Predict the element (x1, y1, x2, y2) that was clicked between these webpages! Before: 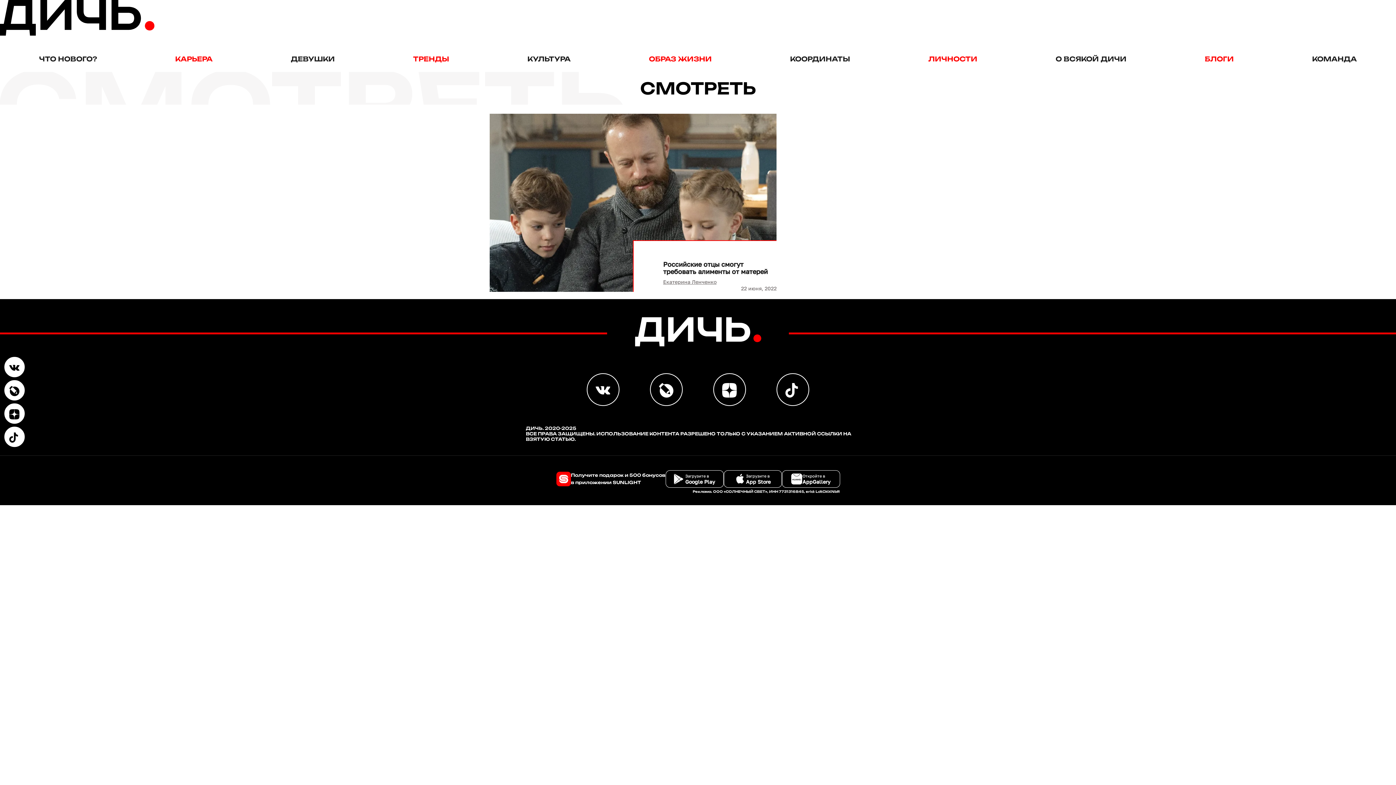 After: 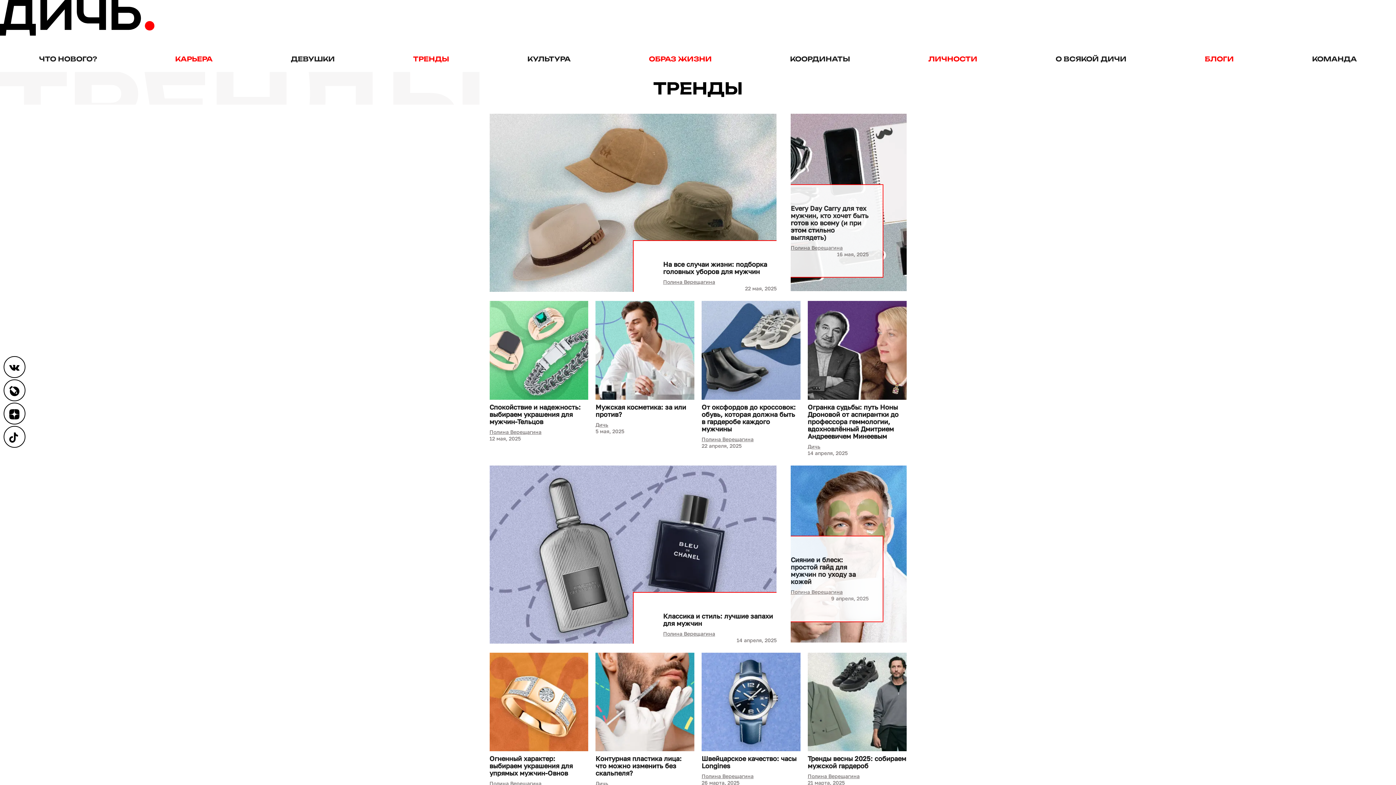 Action: label: ТРЕНДЫ bbox: (413, 53, 449, 64)